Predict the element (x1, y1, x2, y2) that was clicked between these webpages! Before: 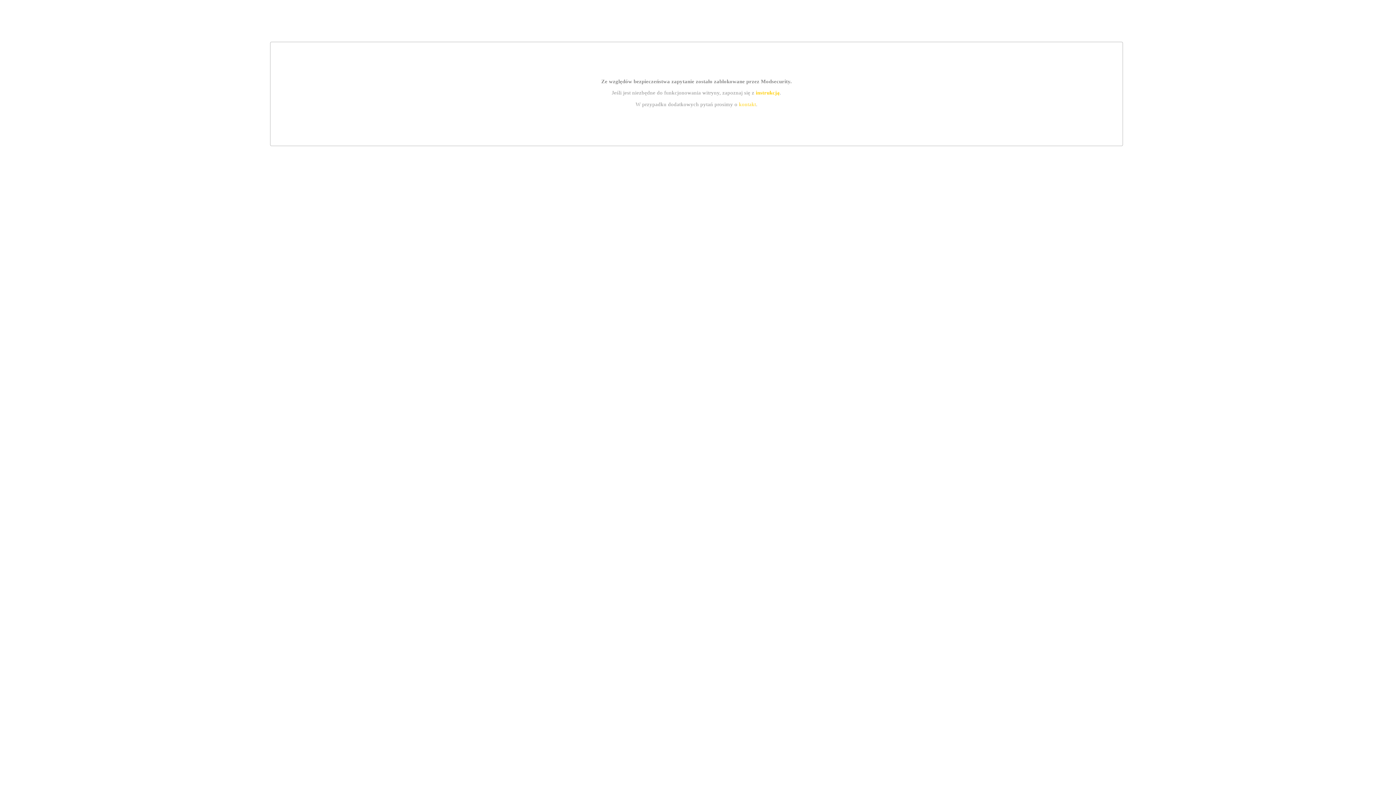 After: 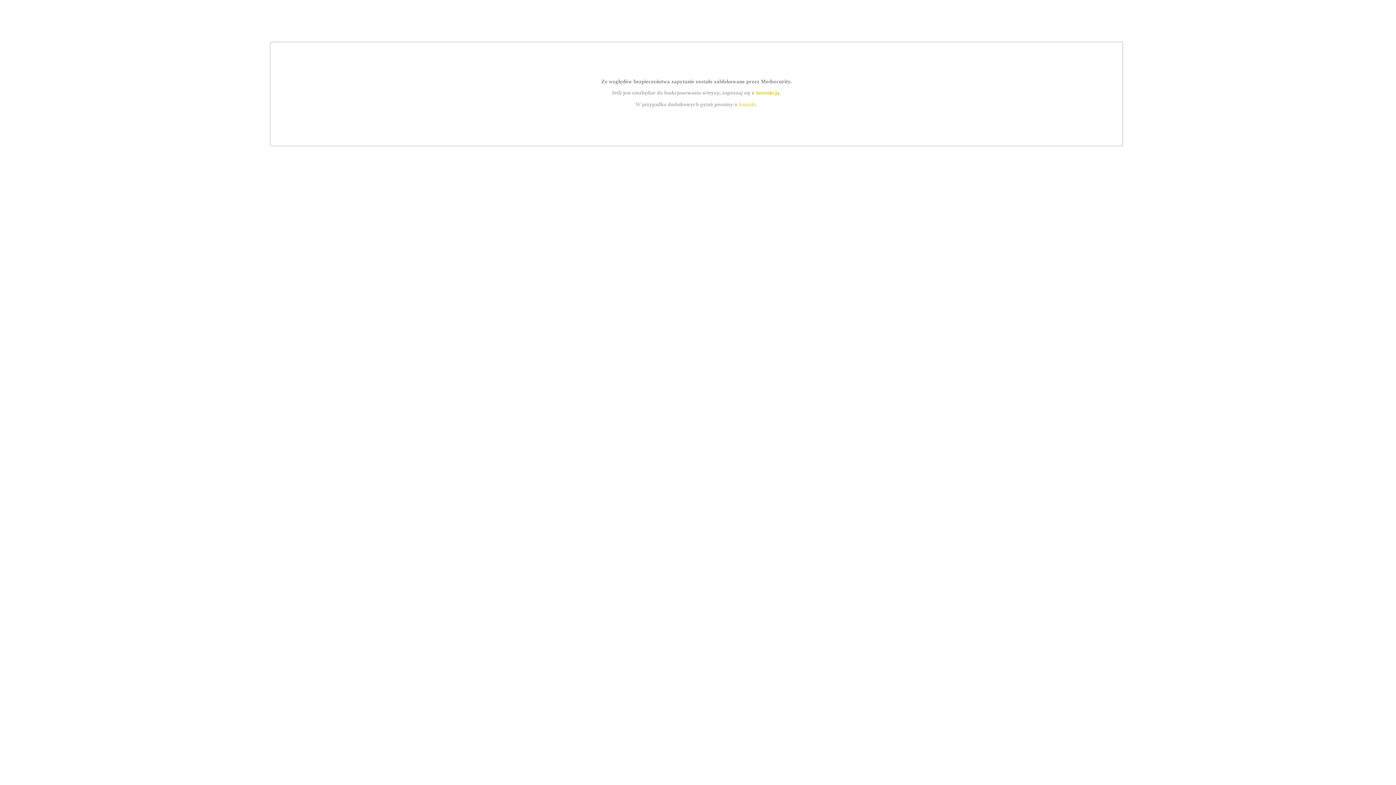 Action: bbox: (755, 89, 779, 95) label: instrukcją